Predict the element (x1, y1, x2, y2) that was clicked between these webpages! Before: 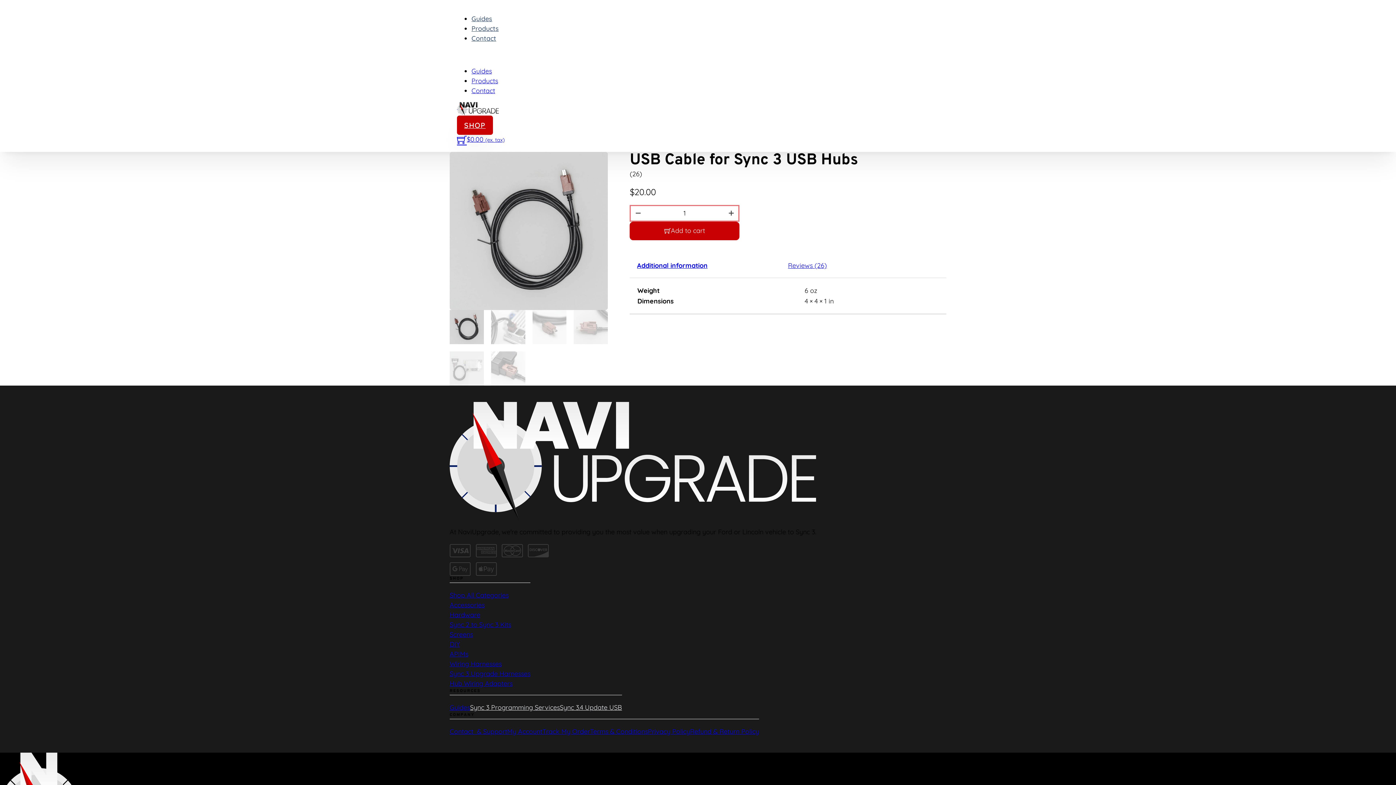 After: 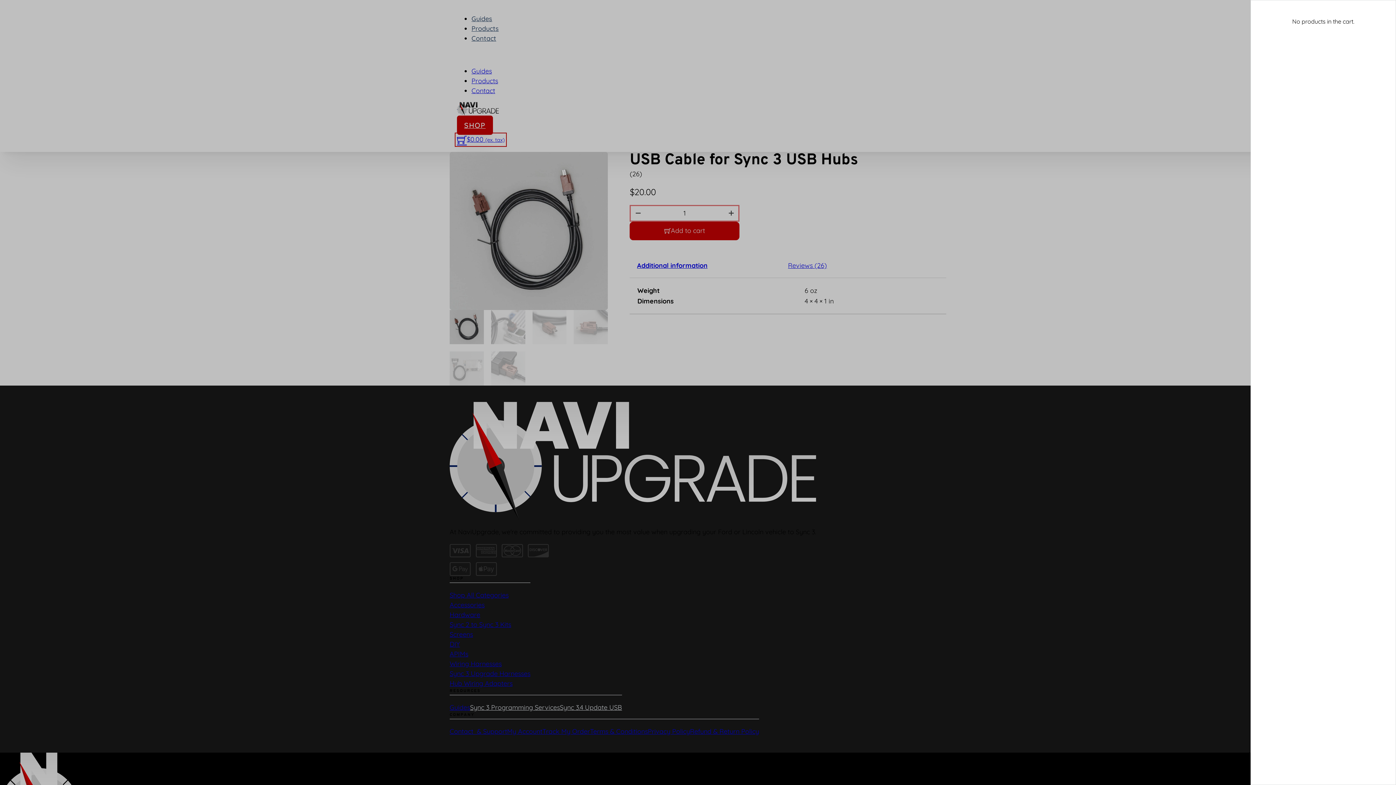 Action: bbox: (457, 134, 504, 144) label: Toggle mini cart